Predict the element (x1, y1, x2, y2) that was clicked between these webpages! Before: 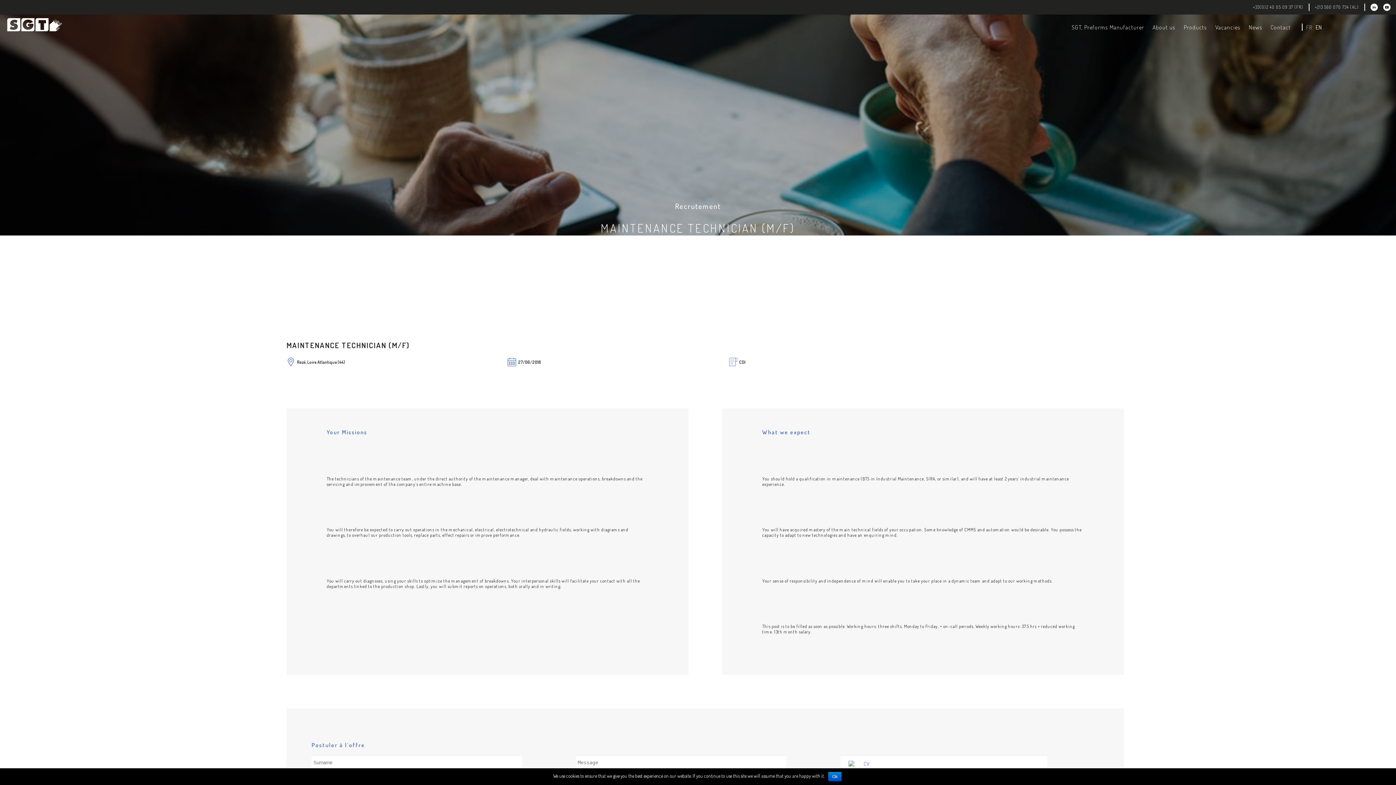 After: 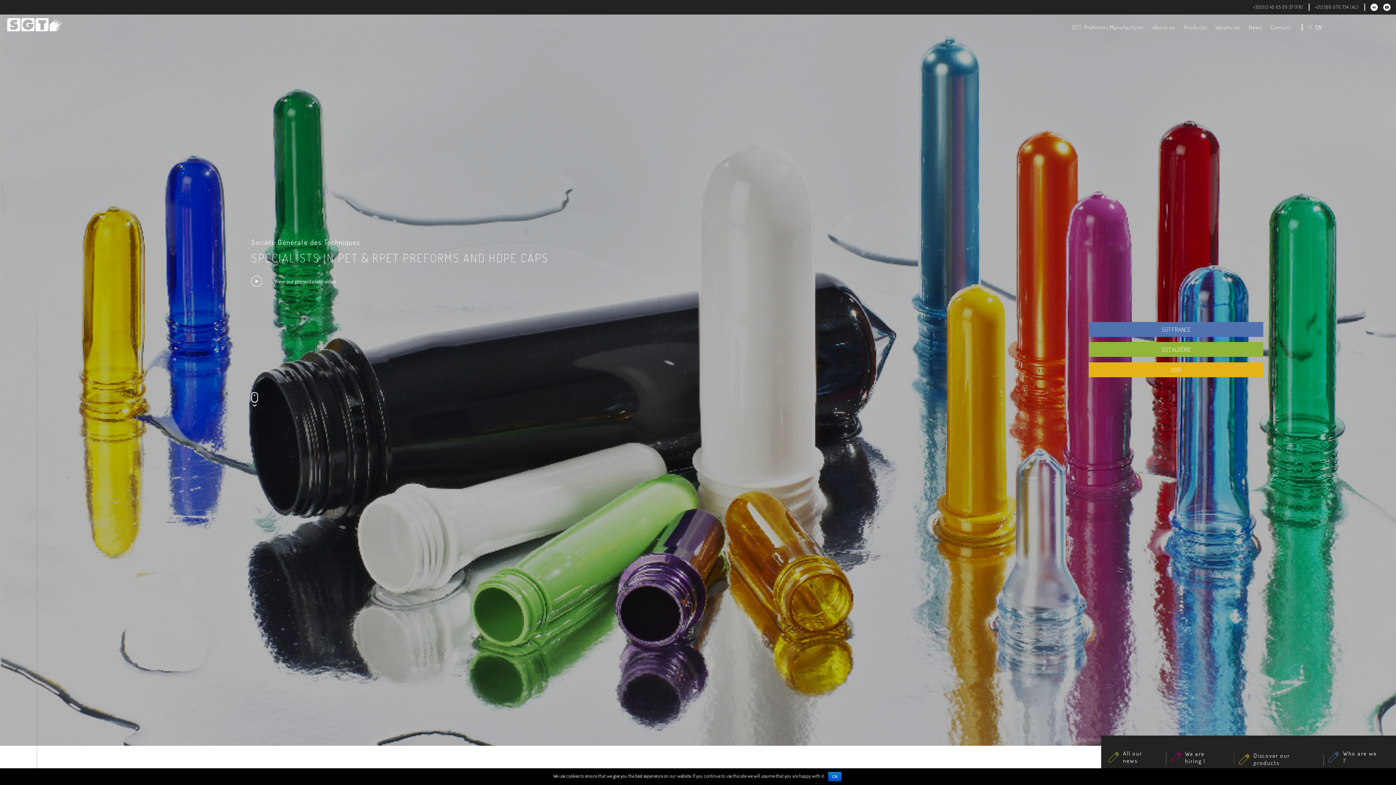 Action: label: SGT, Preforms Manufacturer bbox: (1071, 23, 1144, 30)